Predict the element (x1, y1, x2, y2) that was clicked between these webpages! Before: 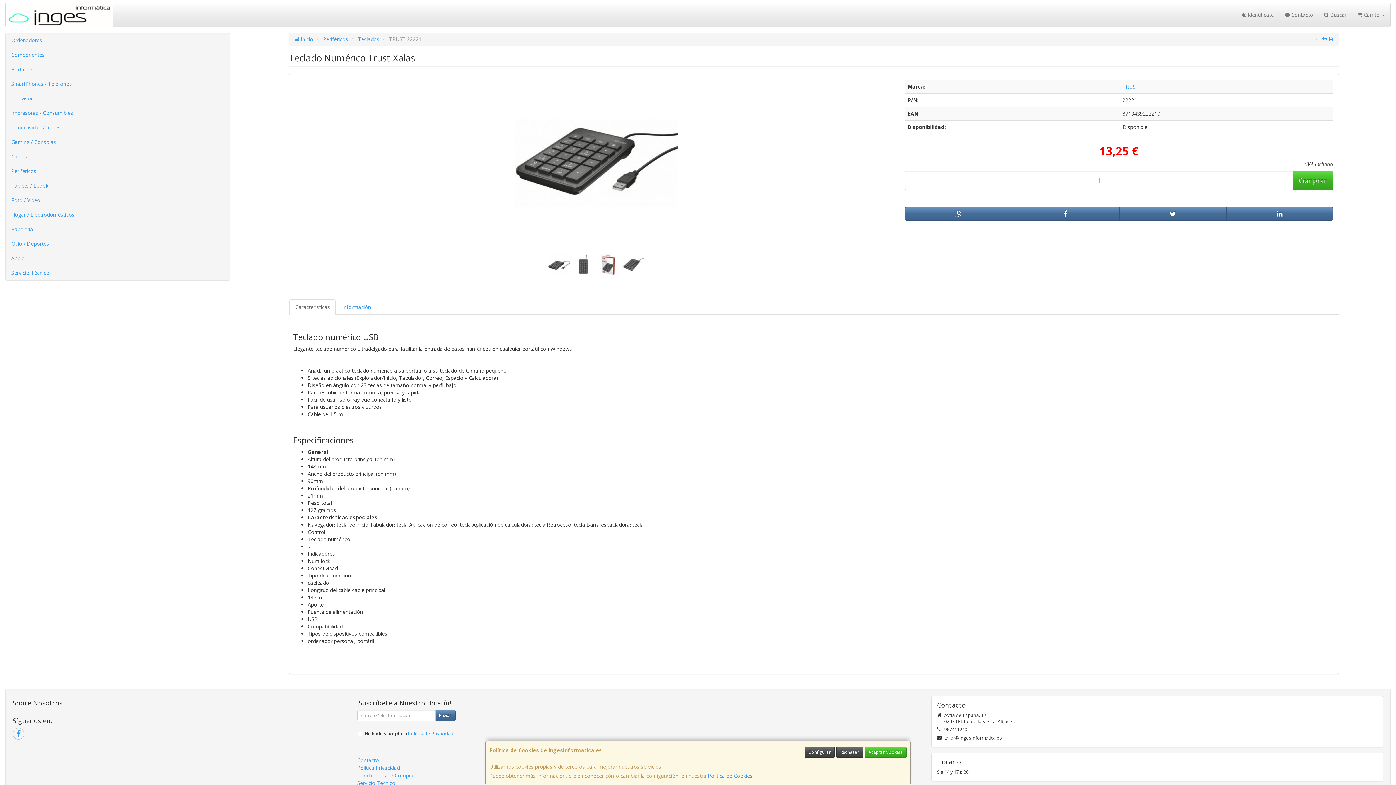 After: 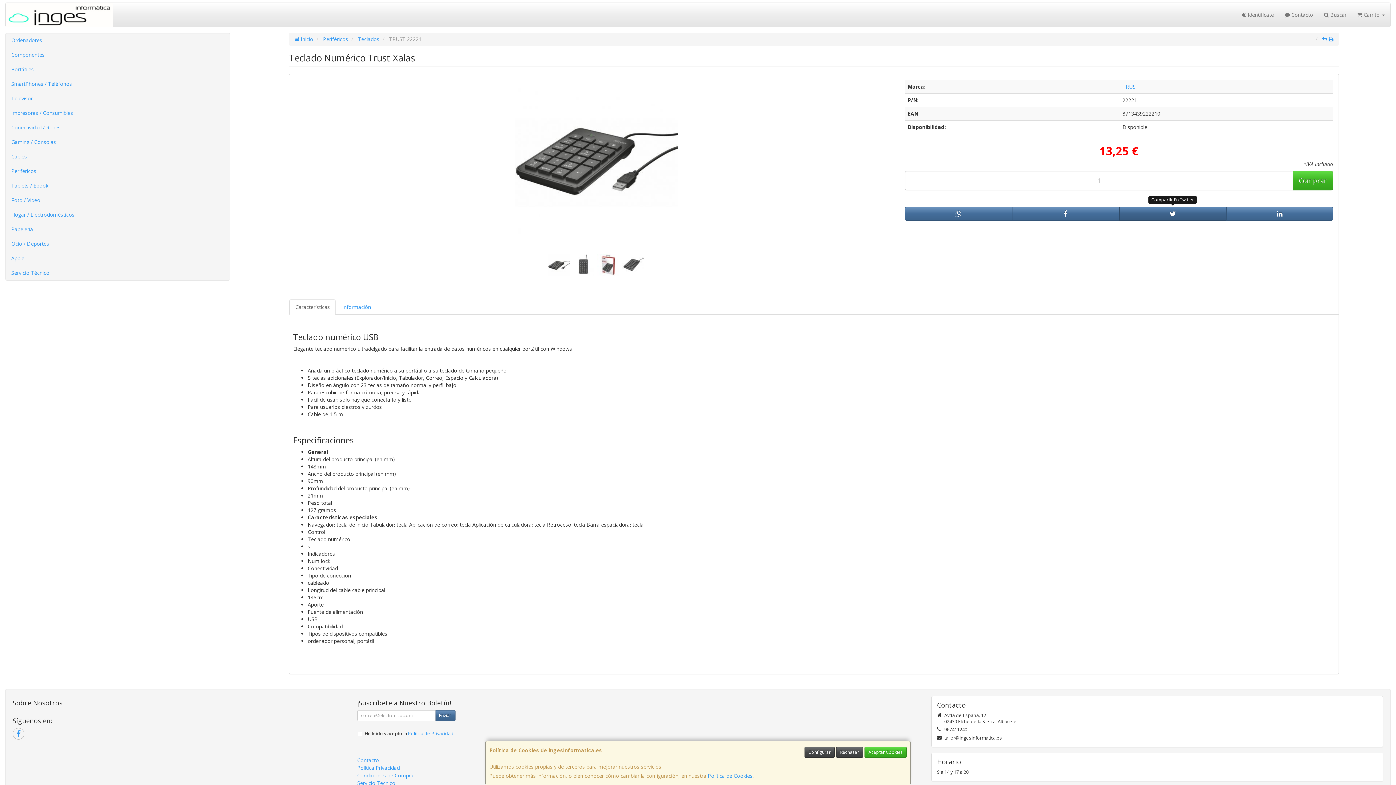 Action: bbox: (1119, 206, 1226, 220)